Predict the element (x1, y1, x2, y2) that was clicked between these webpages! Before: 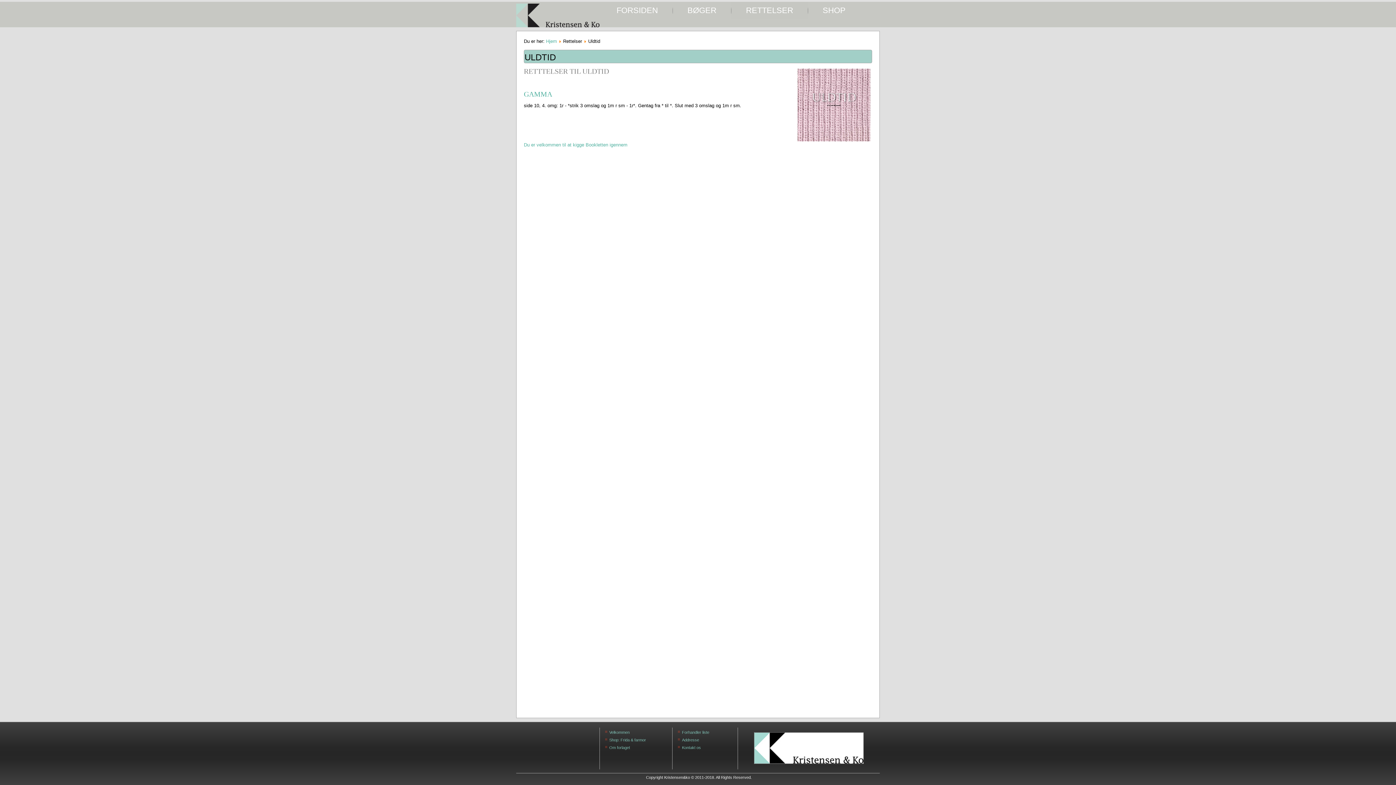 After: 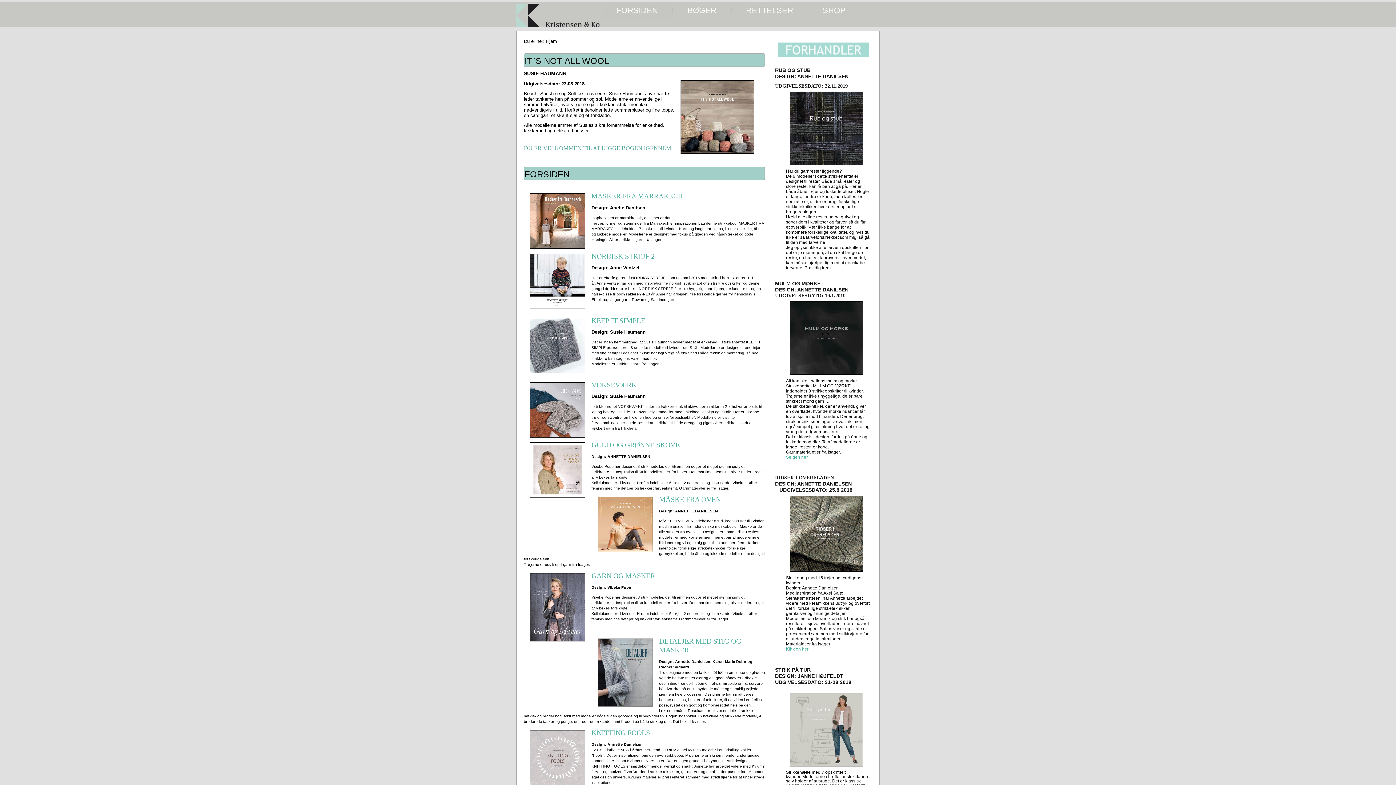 Action: bbox: (546, 38, 557, 44) label: Hjem